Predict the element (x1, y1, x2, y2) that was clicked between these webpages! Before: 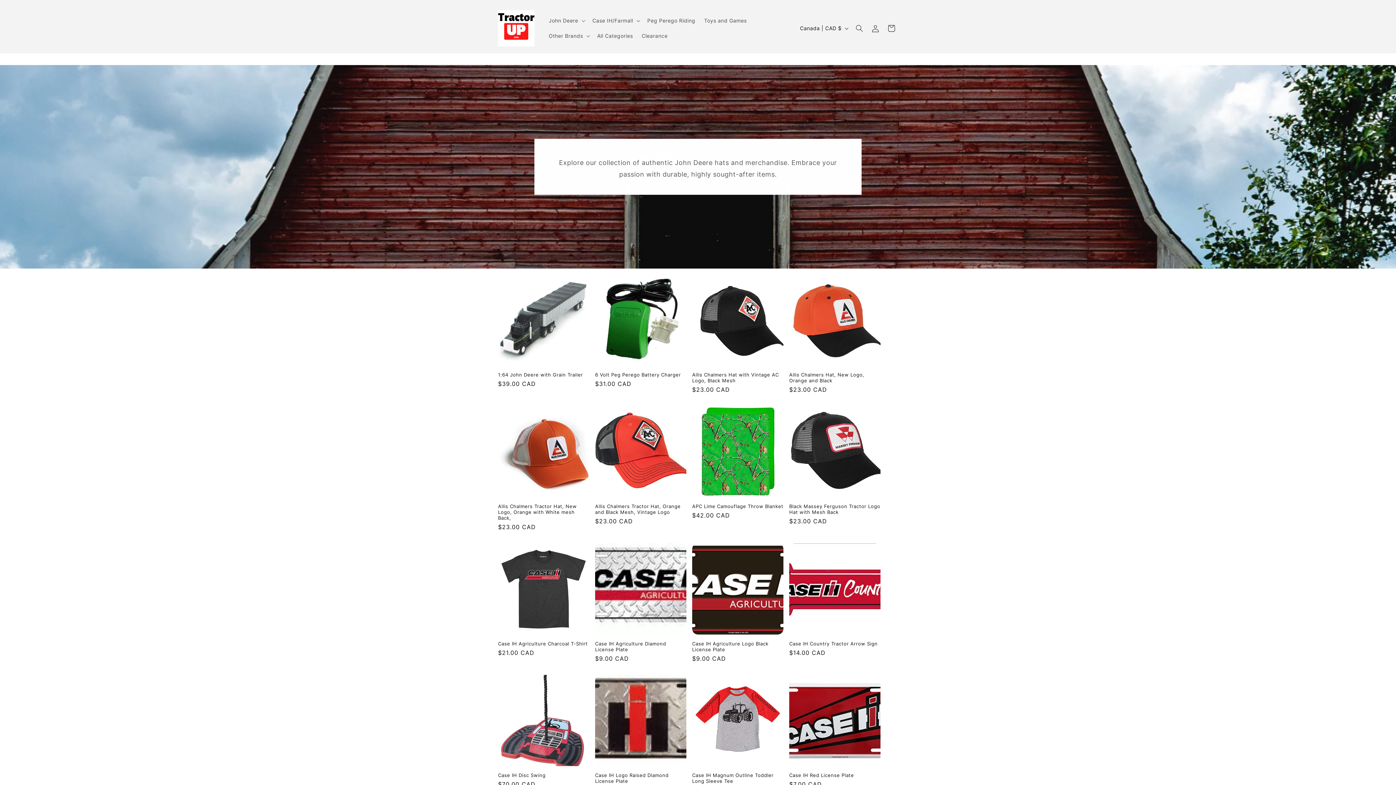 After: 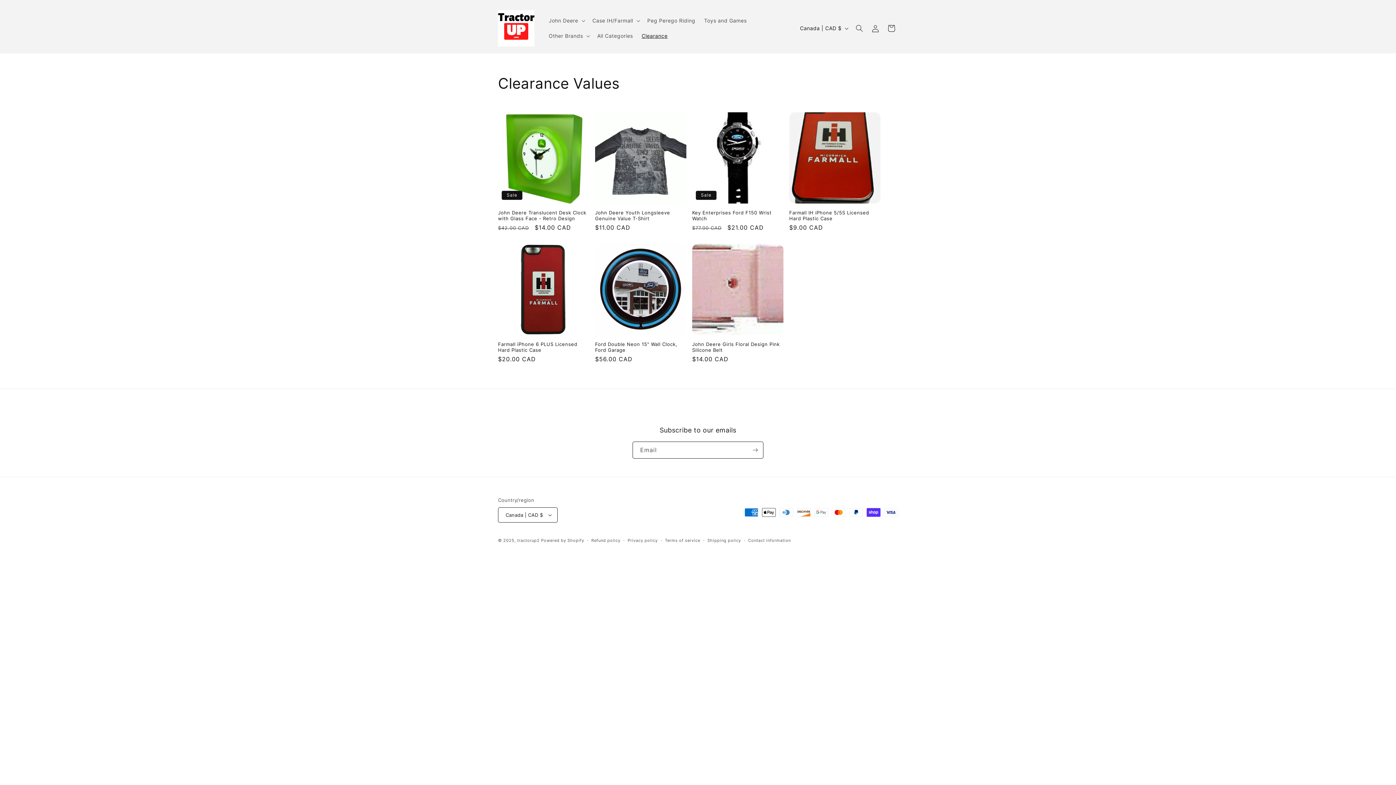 Action: label: Clearance bbox: (637, 28, 672, 43)